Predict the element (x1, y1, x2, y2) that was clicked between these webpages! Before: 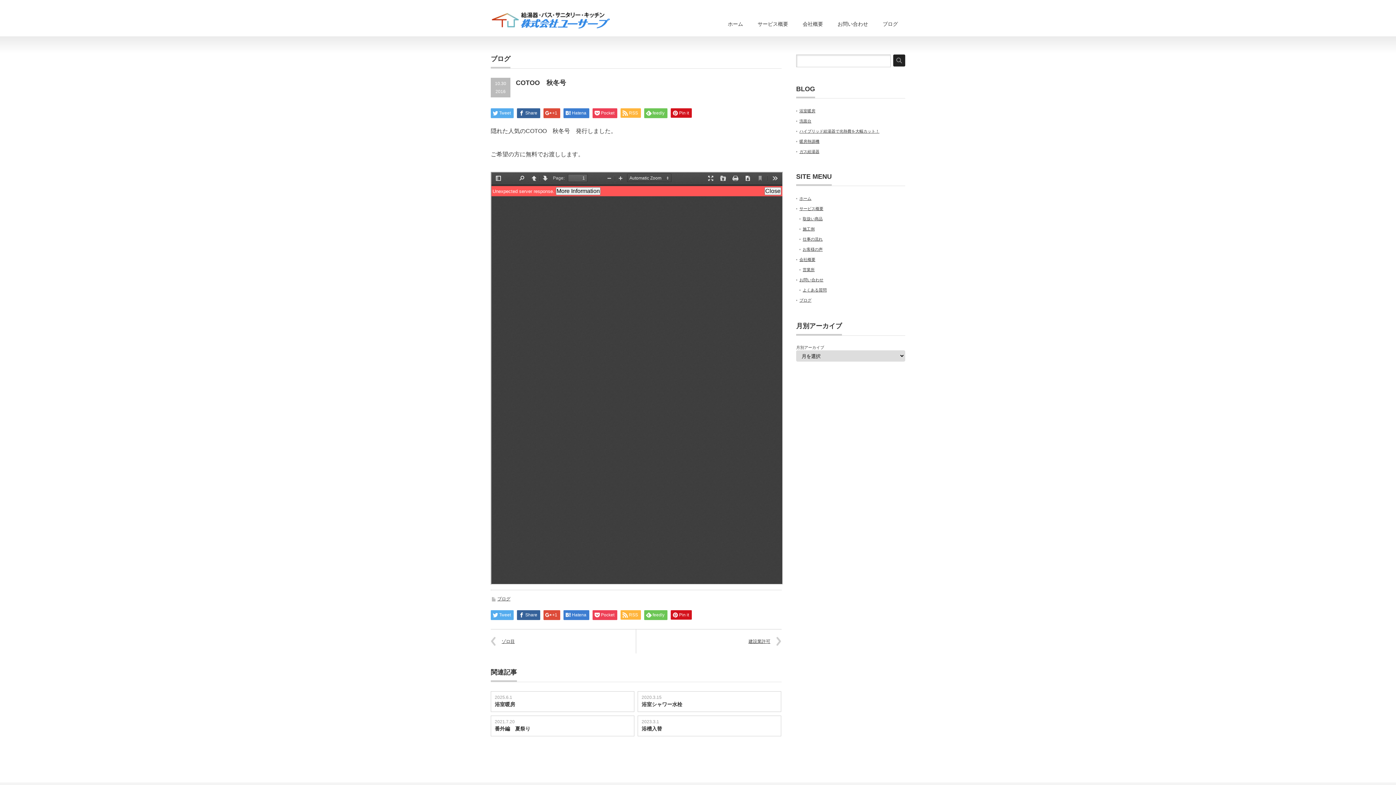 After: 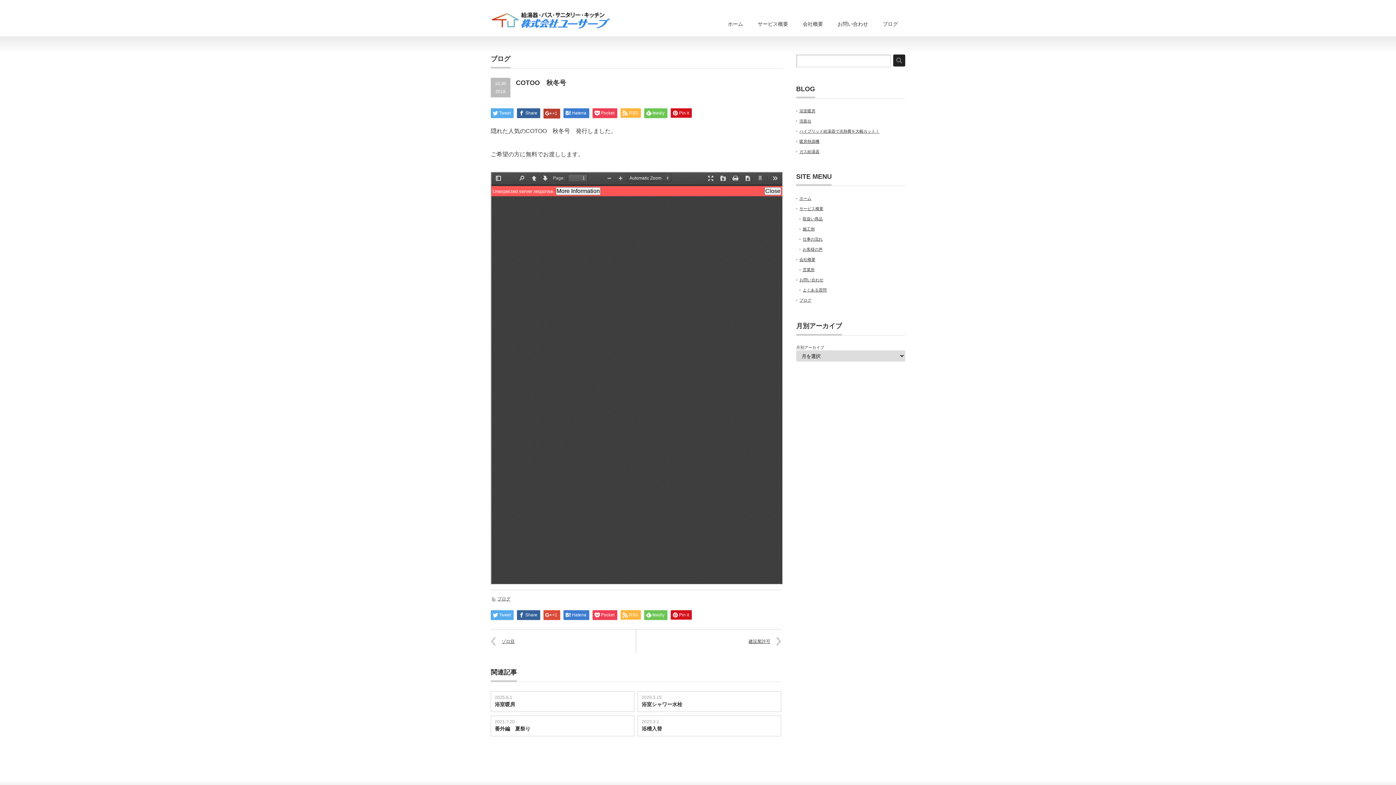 Action: label: +1 bbox: (543, 108, 560, 118)